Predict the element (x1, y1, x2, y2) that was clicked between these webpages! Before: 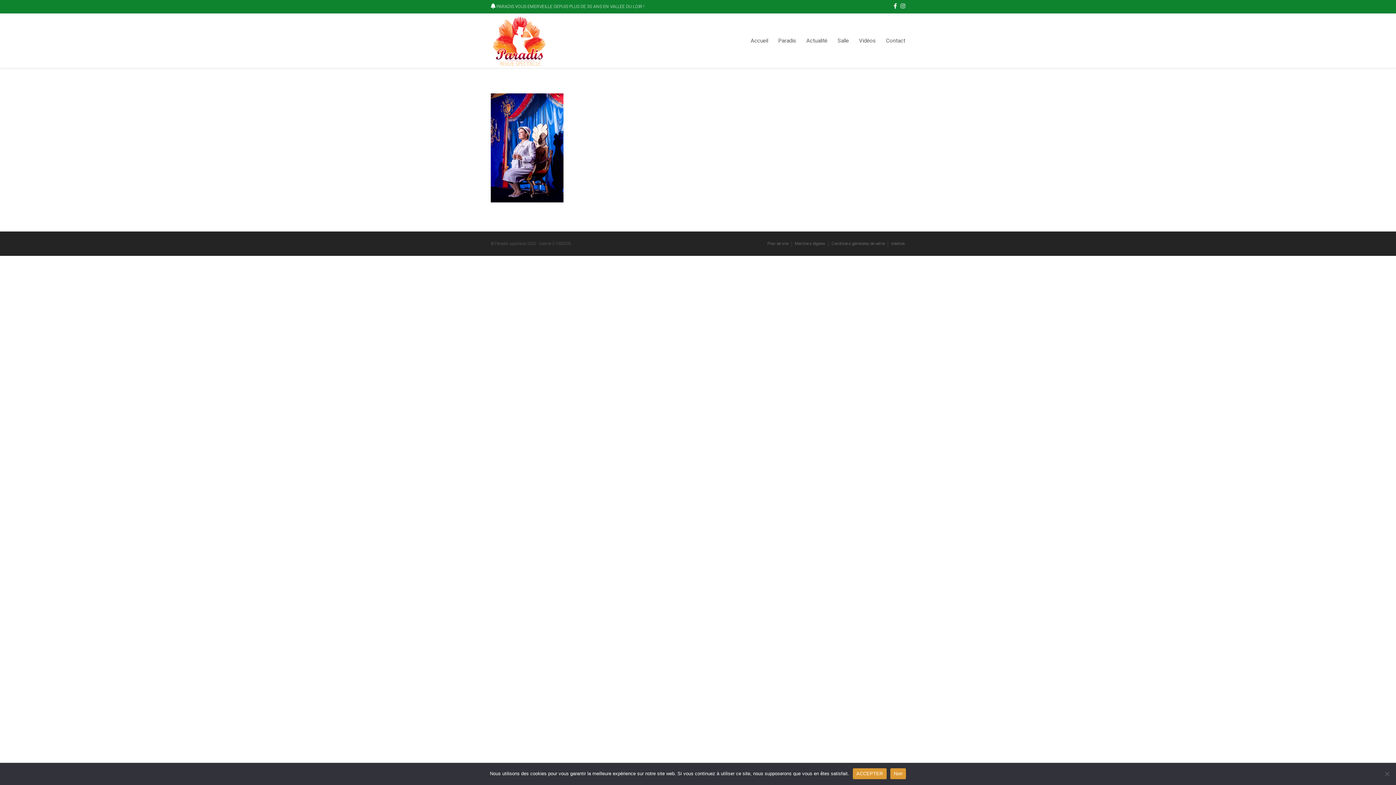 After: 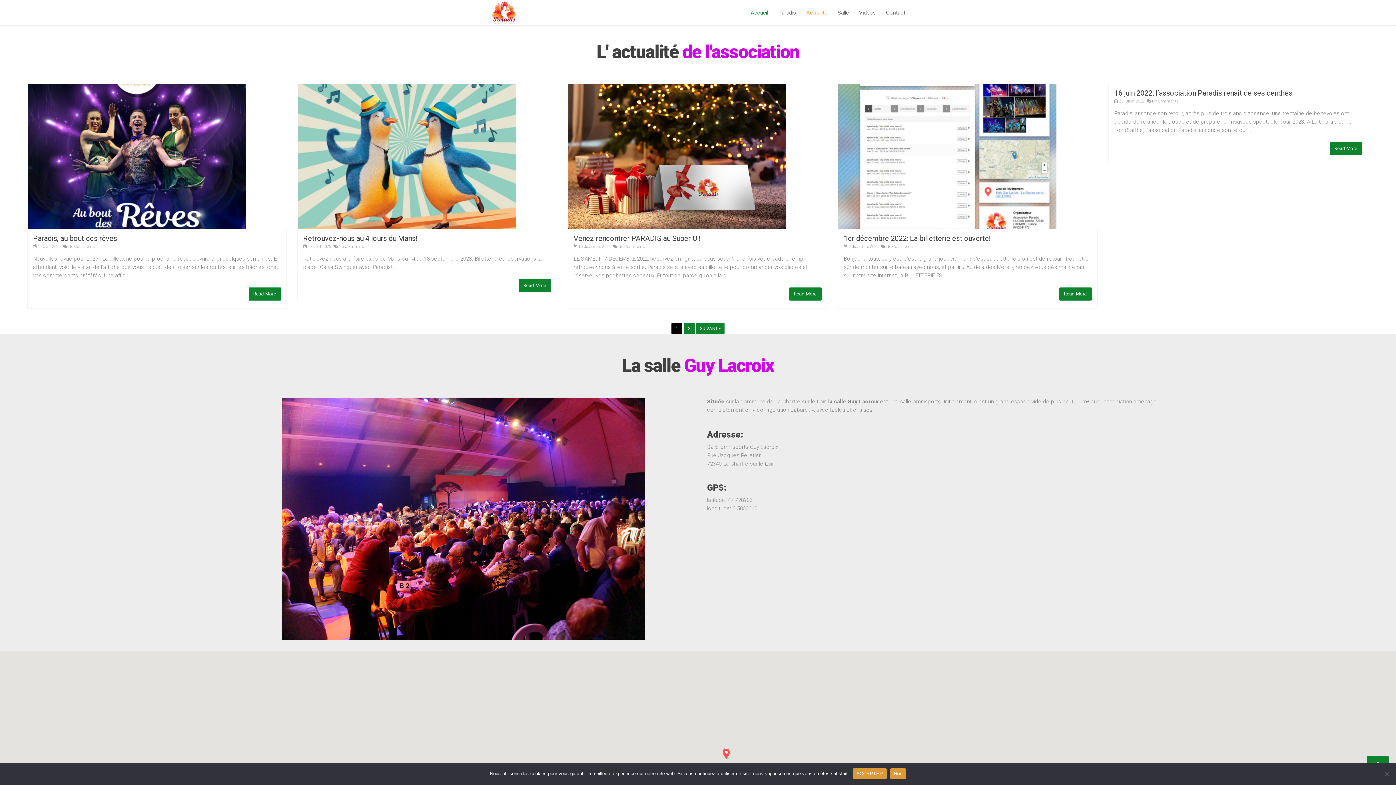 Action: label: Actualité bbox: (801, 13, 832, 68)